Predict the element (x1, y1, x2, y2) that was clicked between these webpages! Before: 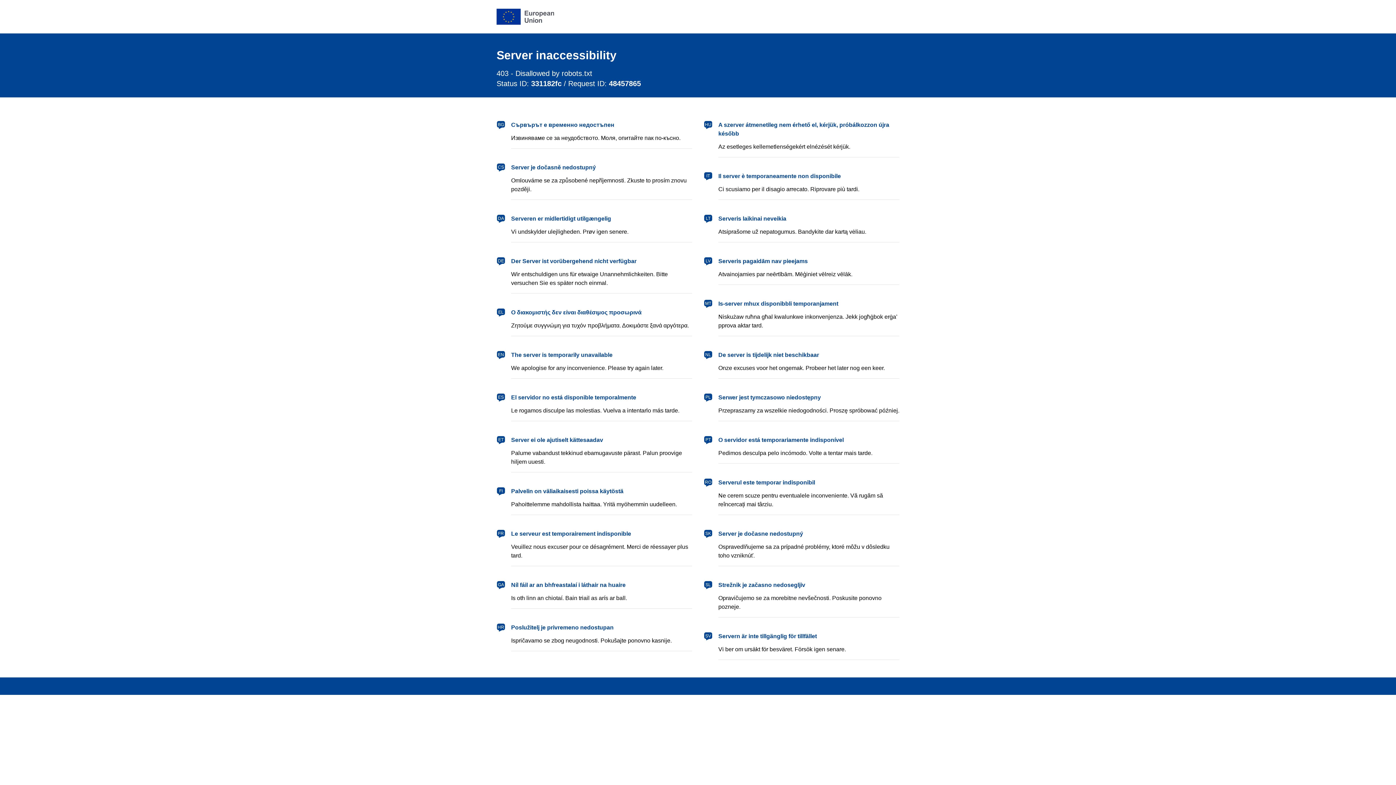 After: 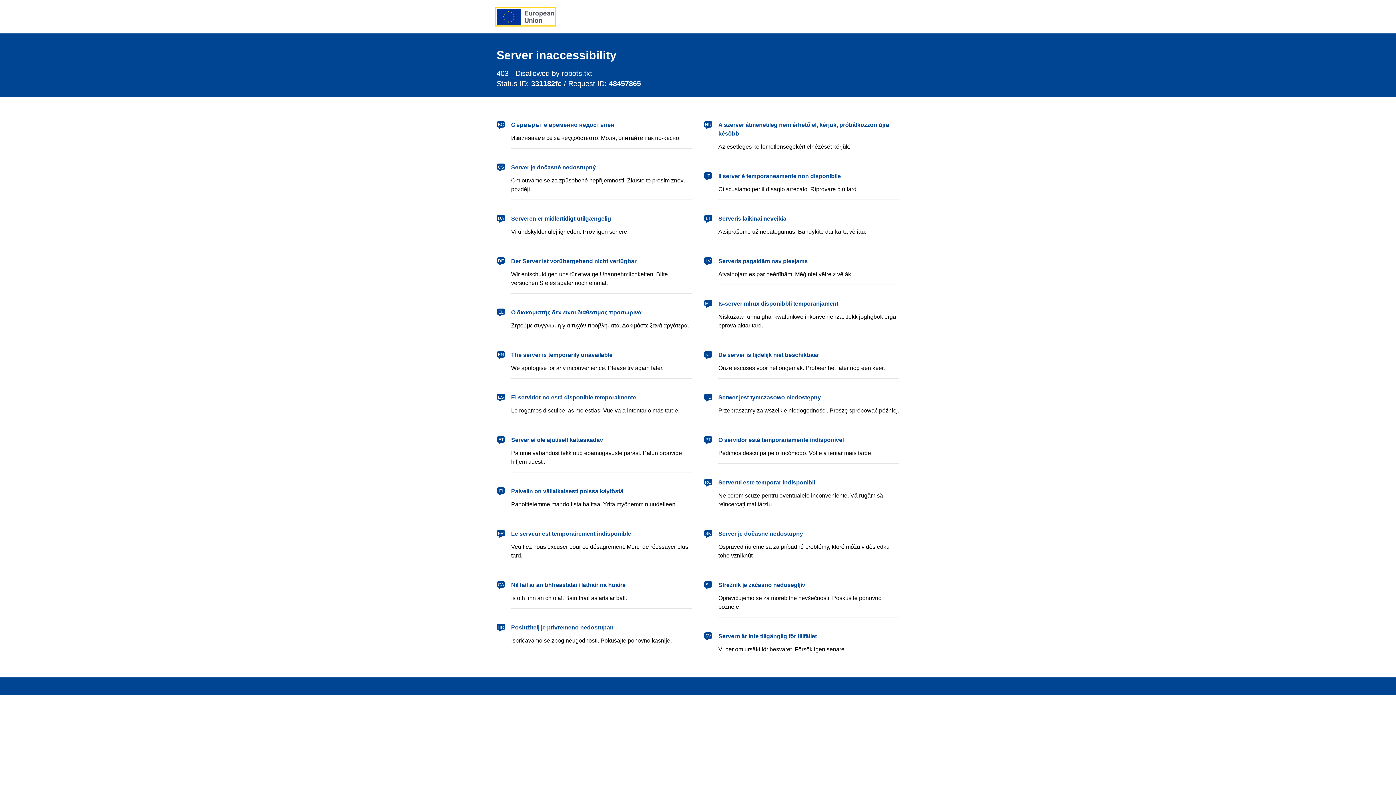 Action: label: European Union bbox: (496, 8, 554, 24)